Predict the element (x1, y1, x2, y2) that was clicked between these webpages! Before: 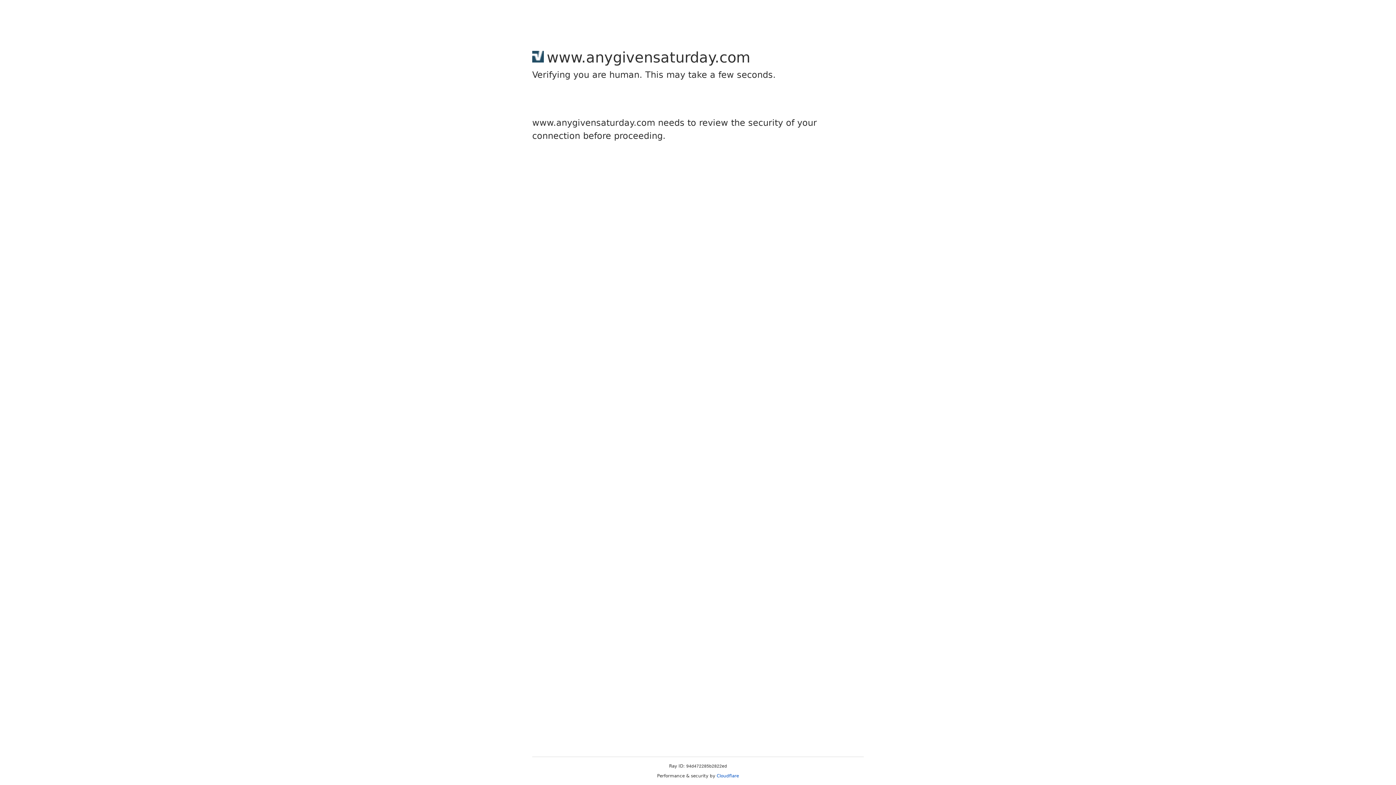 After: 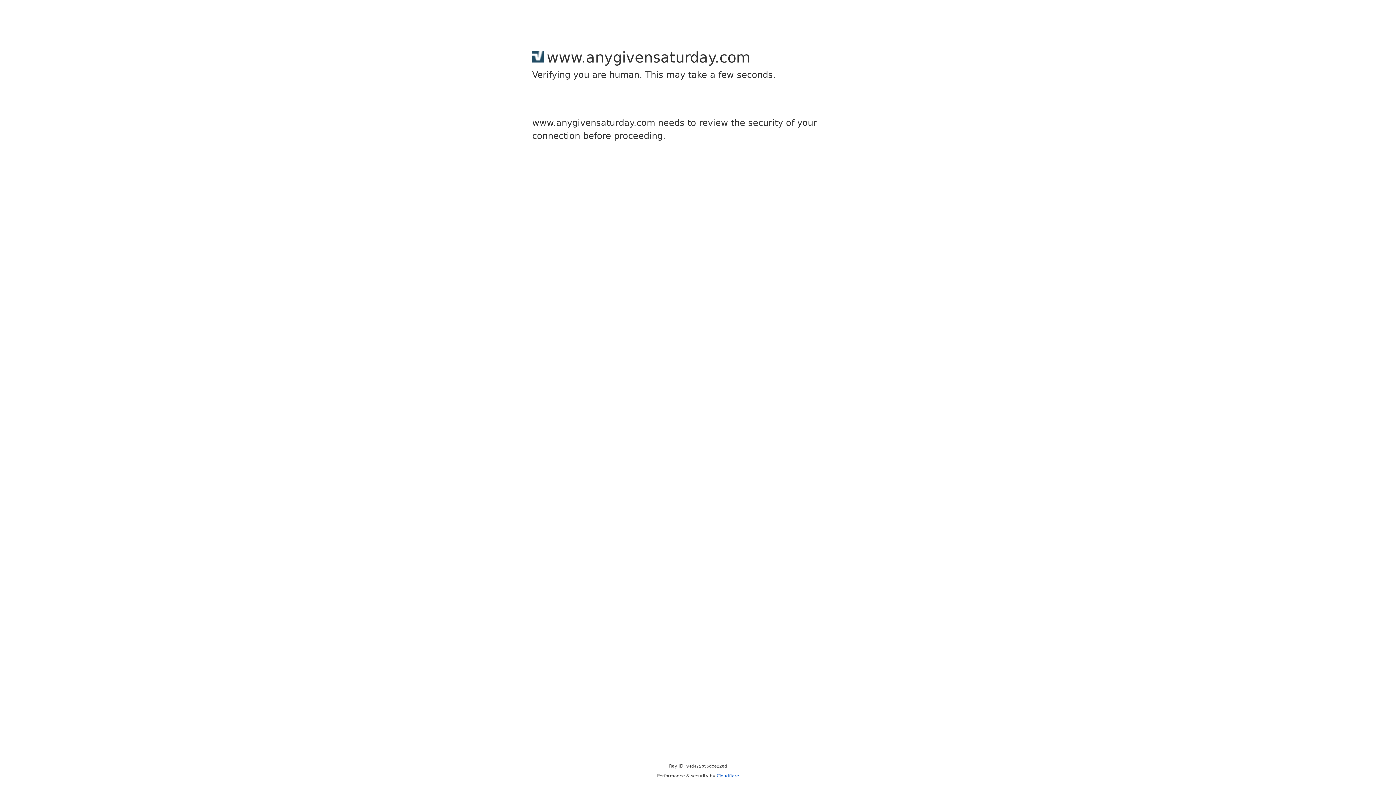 Action: bbox: (716, 773, 739, 778) label: Cloudflare